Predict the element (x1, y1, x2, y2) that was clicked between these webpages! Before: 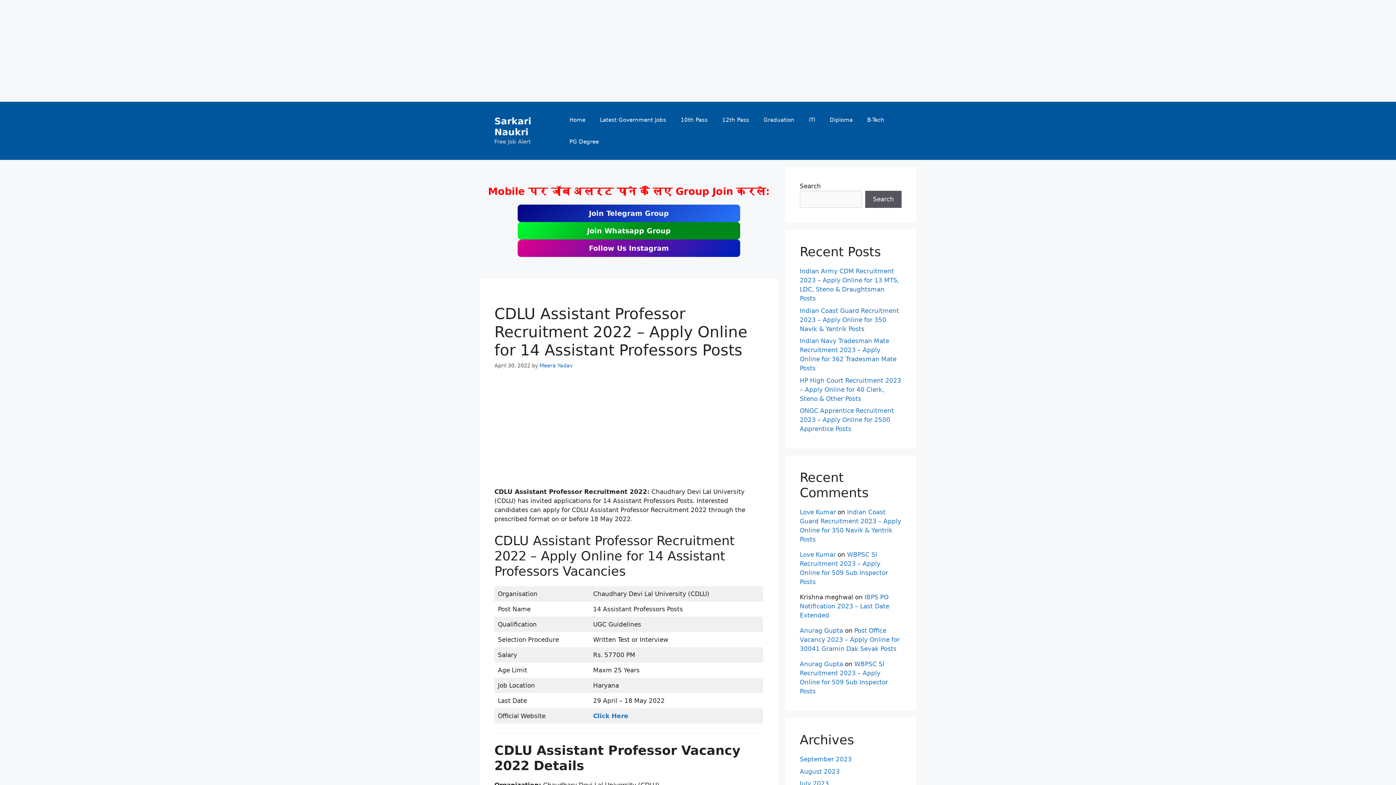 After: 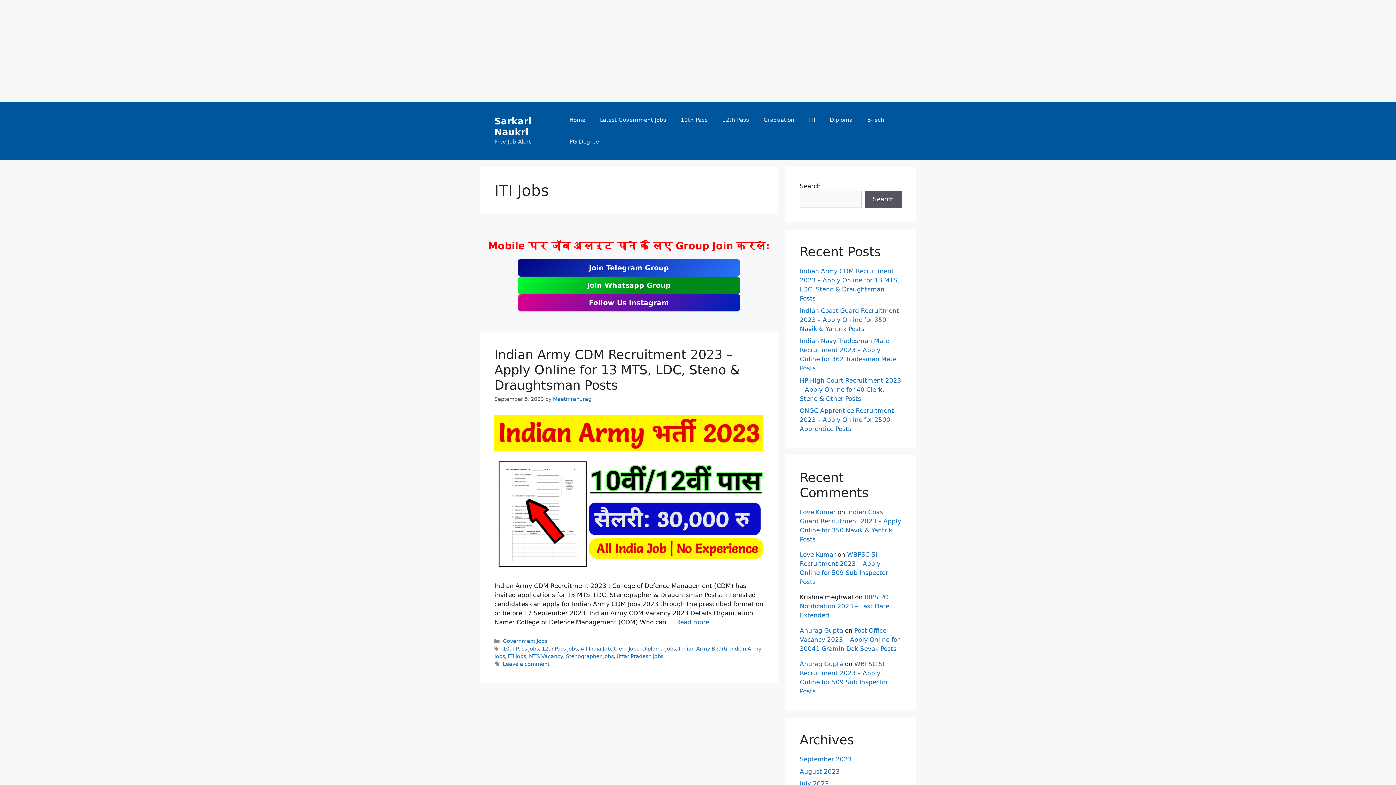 Action: bbox: (801, 109, 822, 130) label: ITI